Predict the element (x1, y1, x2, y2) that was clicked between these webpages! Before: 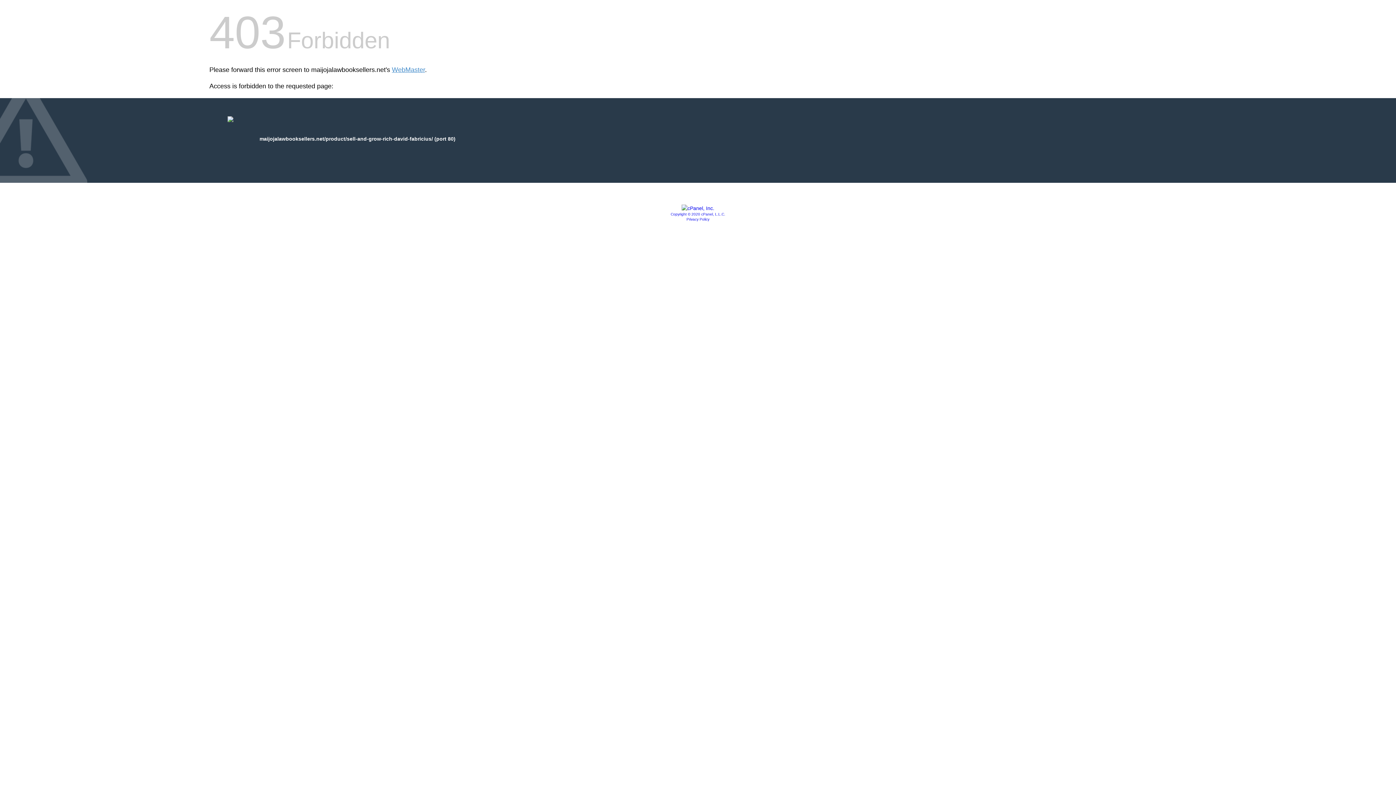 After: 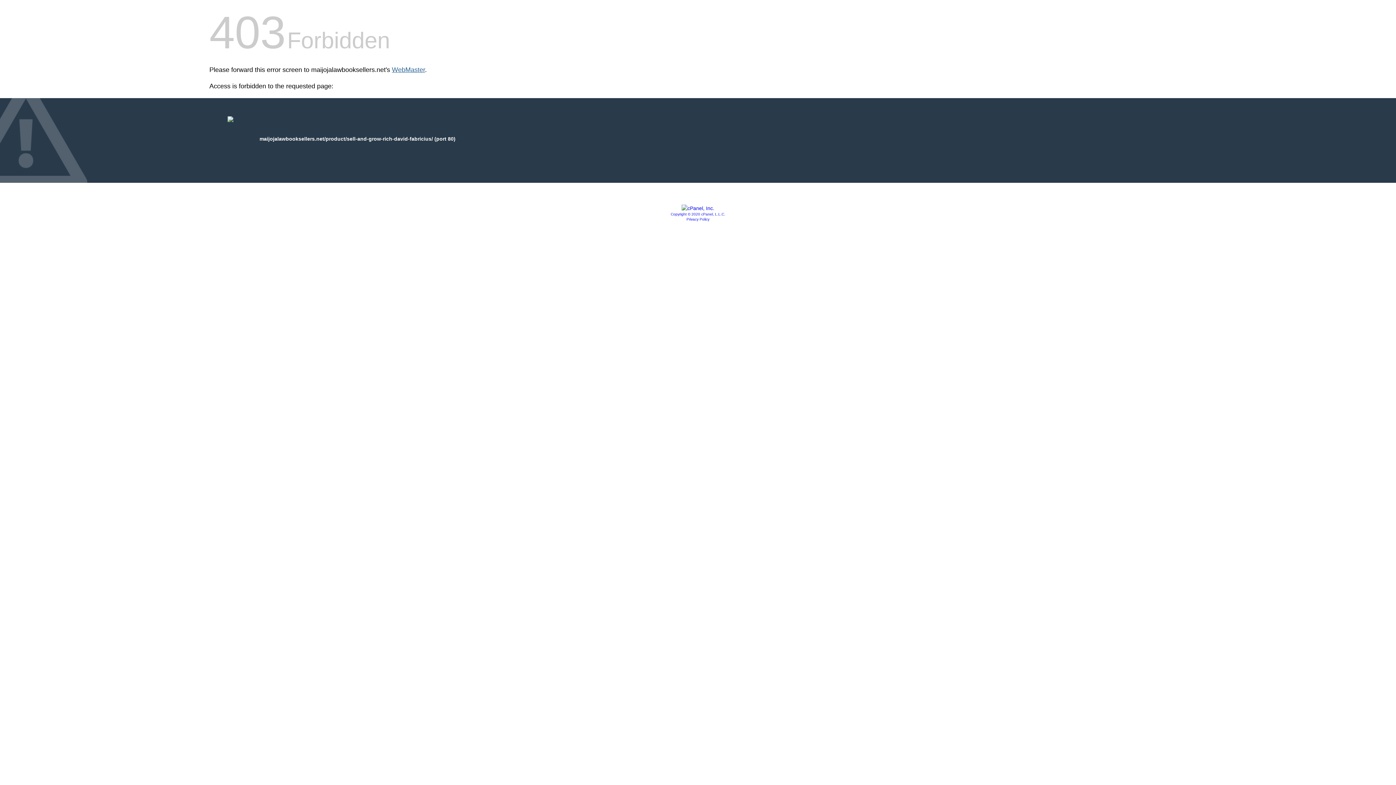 Action: label: WebMaster bbox: (392, 66, 425, 73)